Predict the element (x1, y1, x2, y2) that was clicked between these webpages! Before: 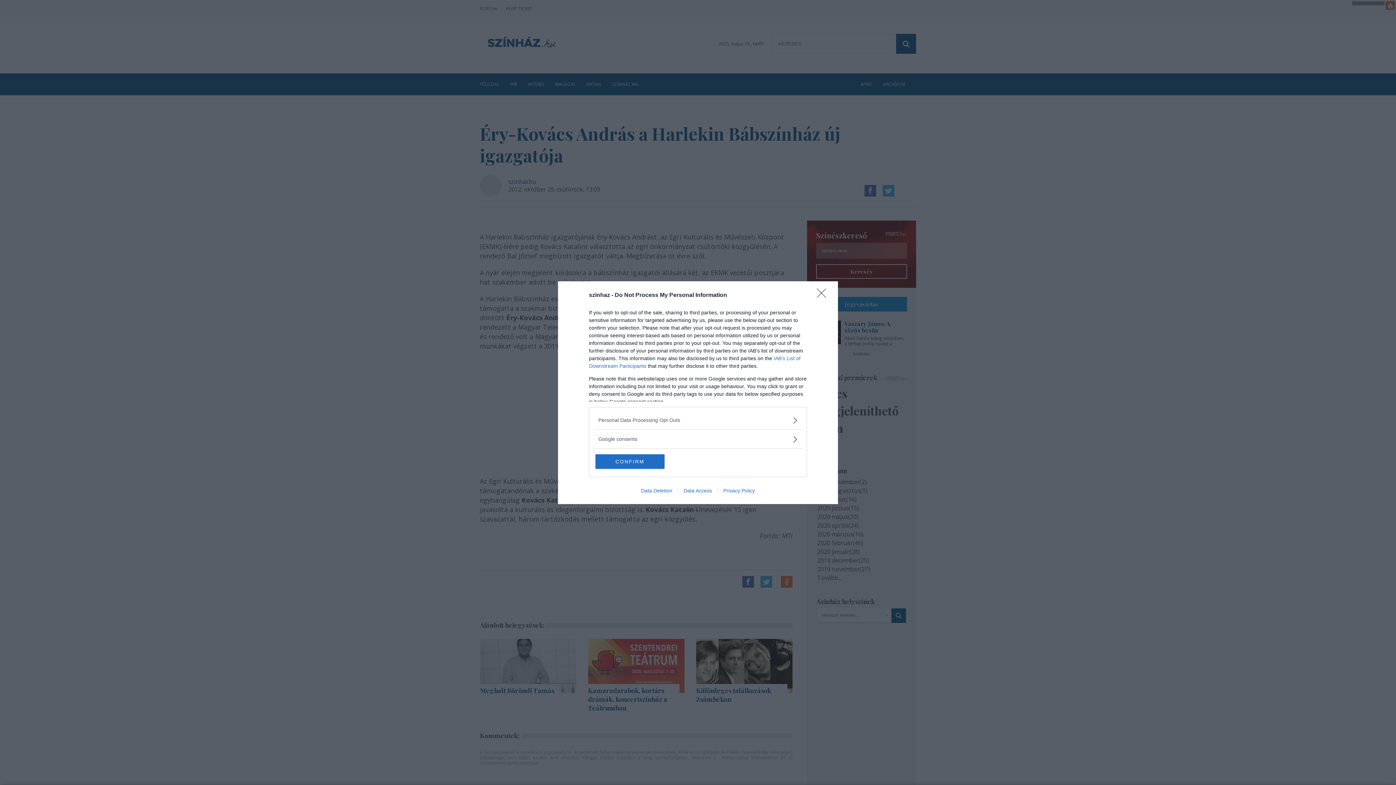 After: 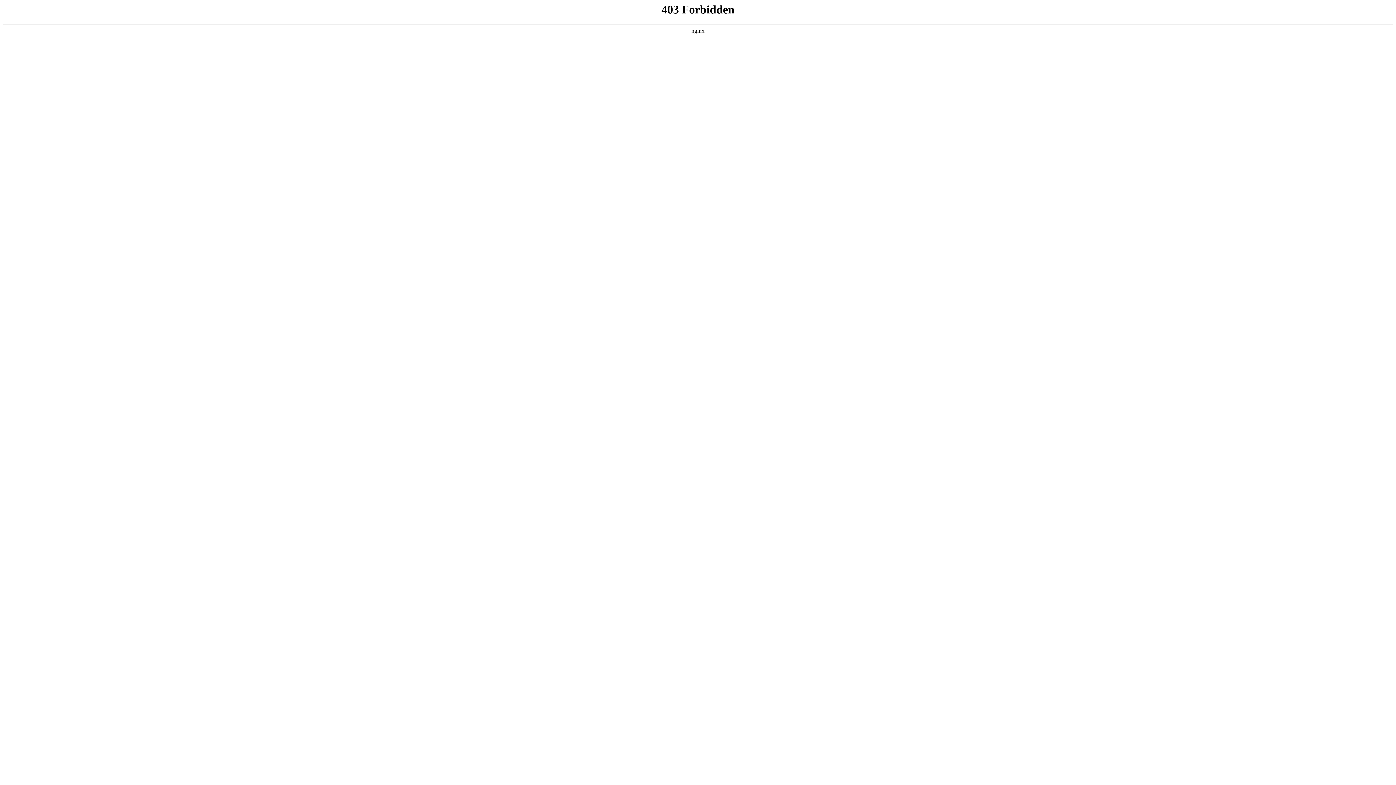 Action: label: Data Access bbox: (678, 487, 717, 493)